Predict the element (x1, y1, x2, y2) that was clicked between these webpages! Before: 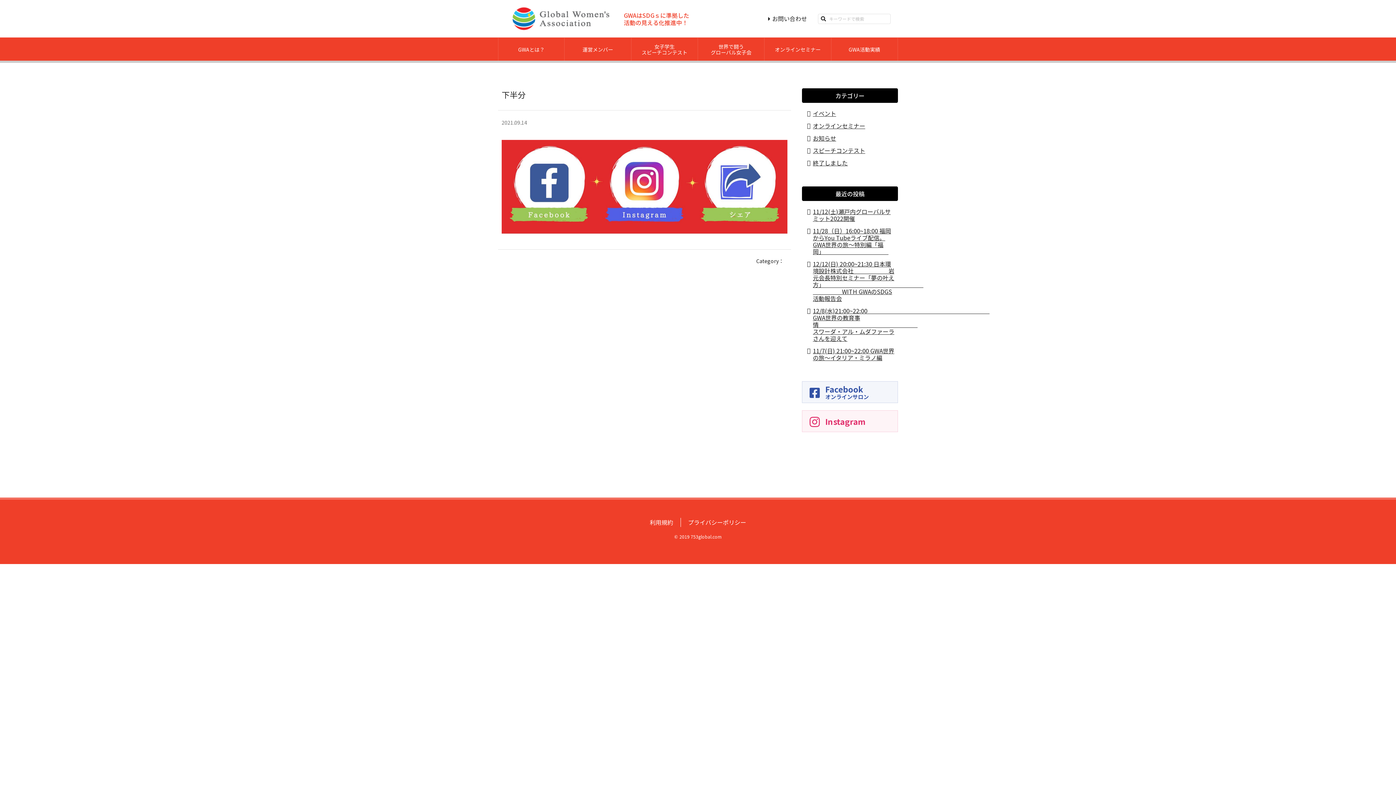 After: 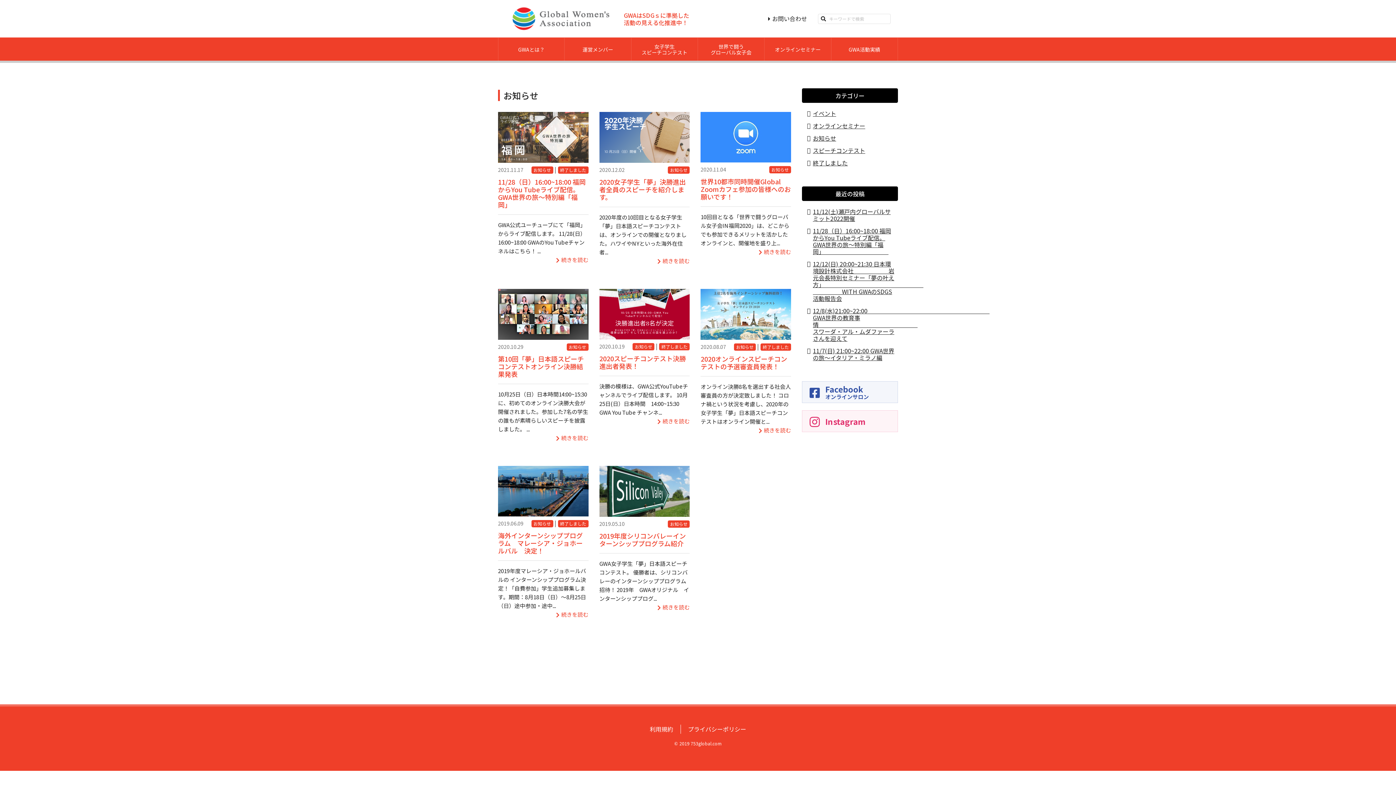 Action: bbox: (813, 133, 836, 142) label: お知らせ